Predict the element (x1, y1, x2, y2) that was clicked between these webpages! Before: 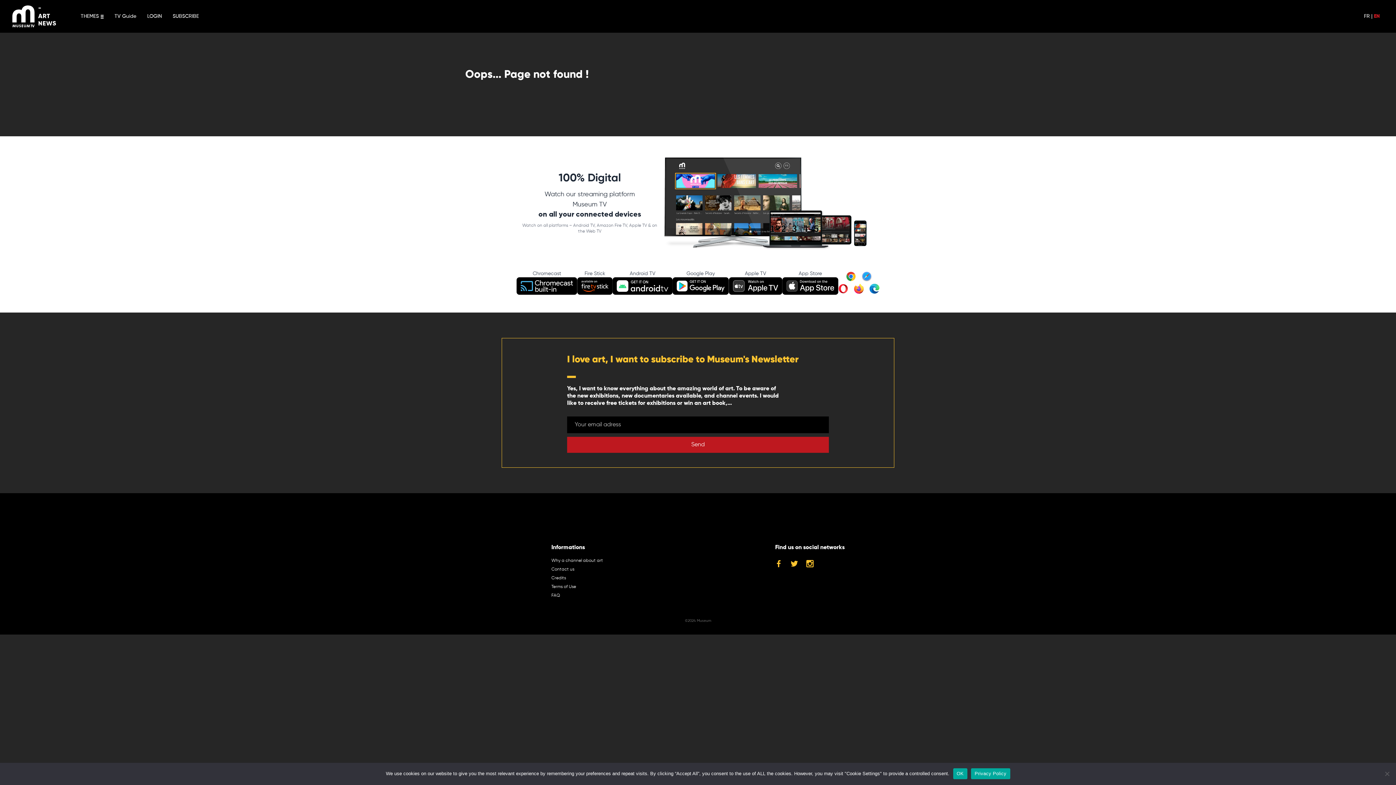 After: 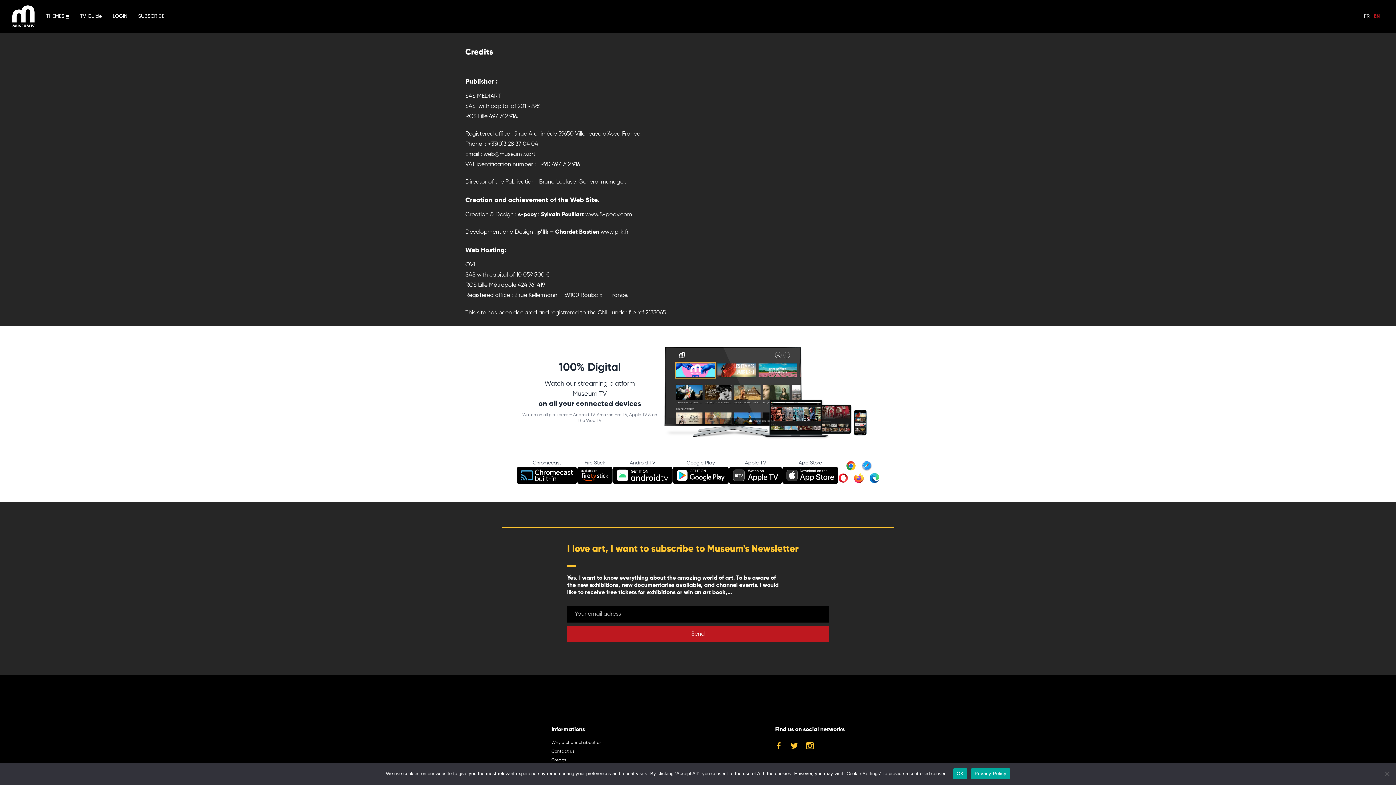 Action: bbox: (551, 576, 566, 580) label: Credits